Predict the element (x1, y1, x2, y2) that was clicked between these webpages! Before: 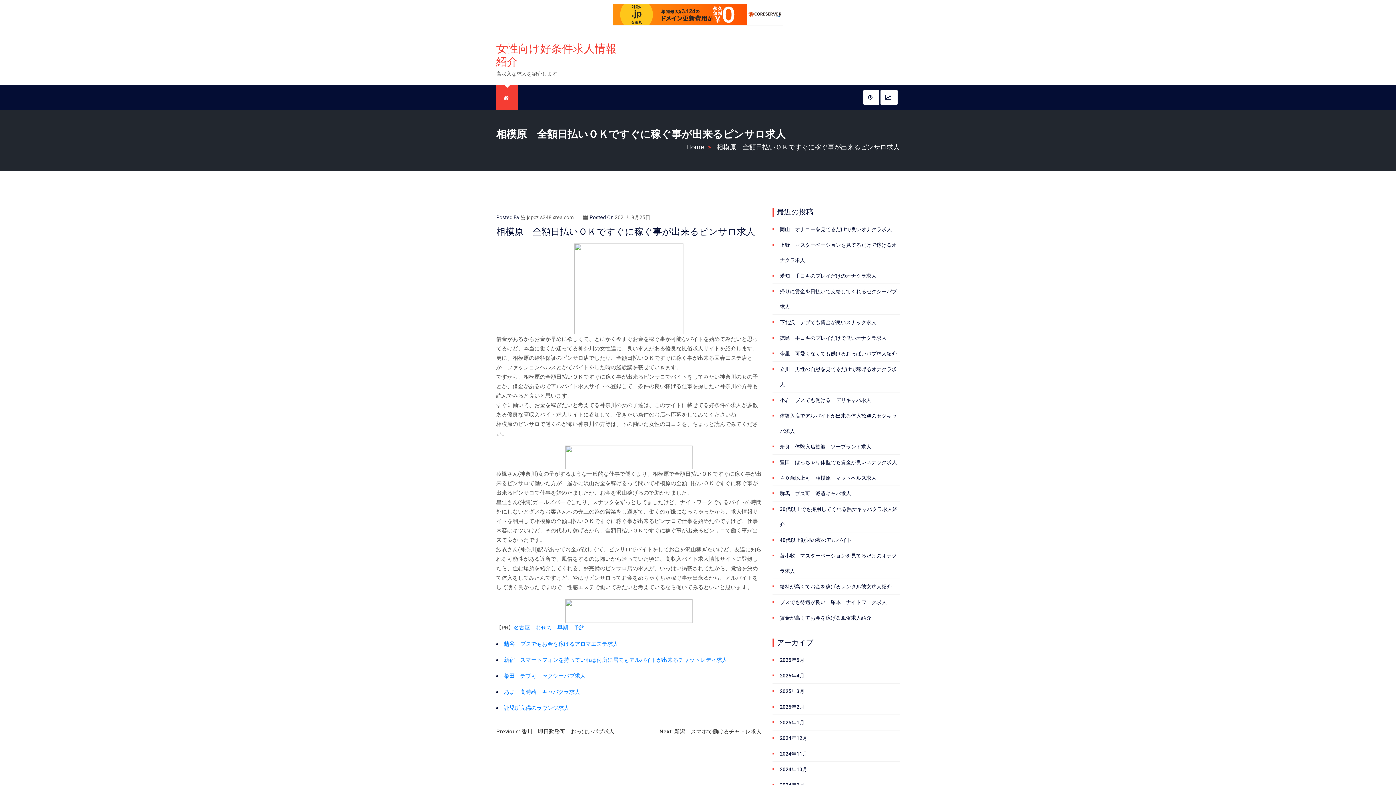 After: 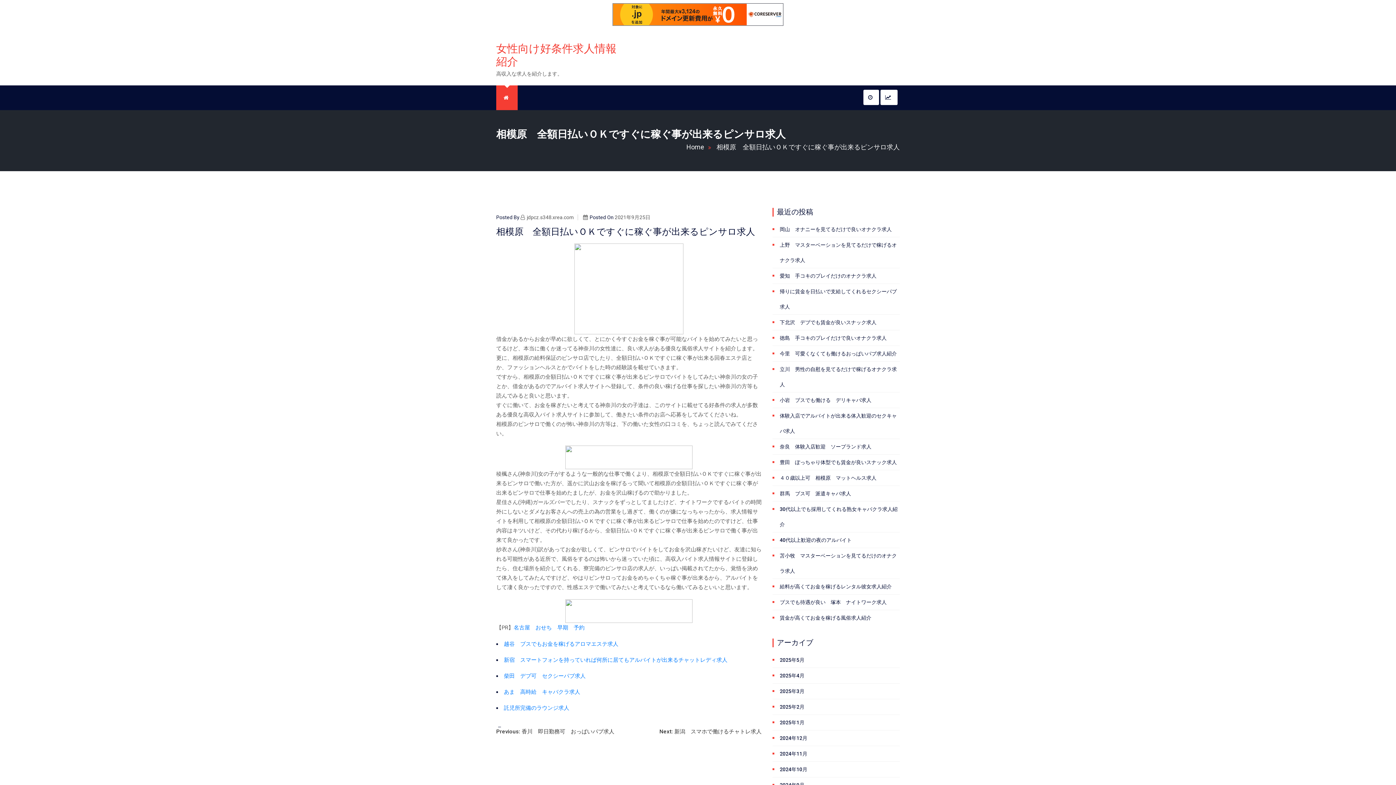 Action: bbox: (613, 3, 783, 25)